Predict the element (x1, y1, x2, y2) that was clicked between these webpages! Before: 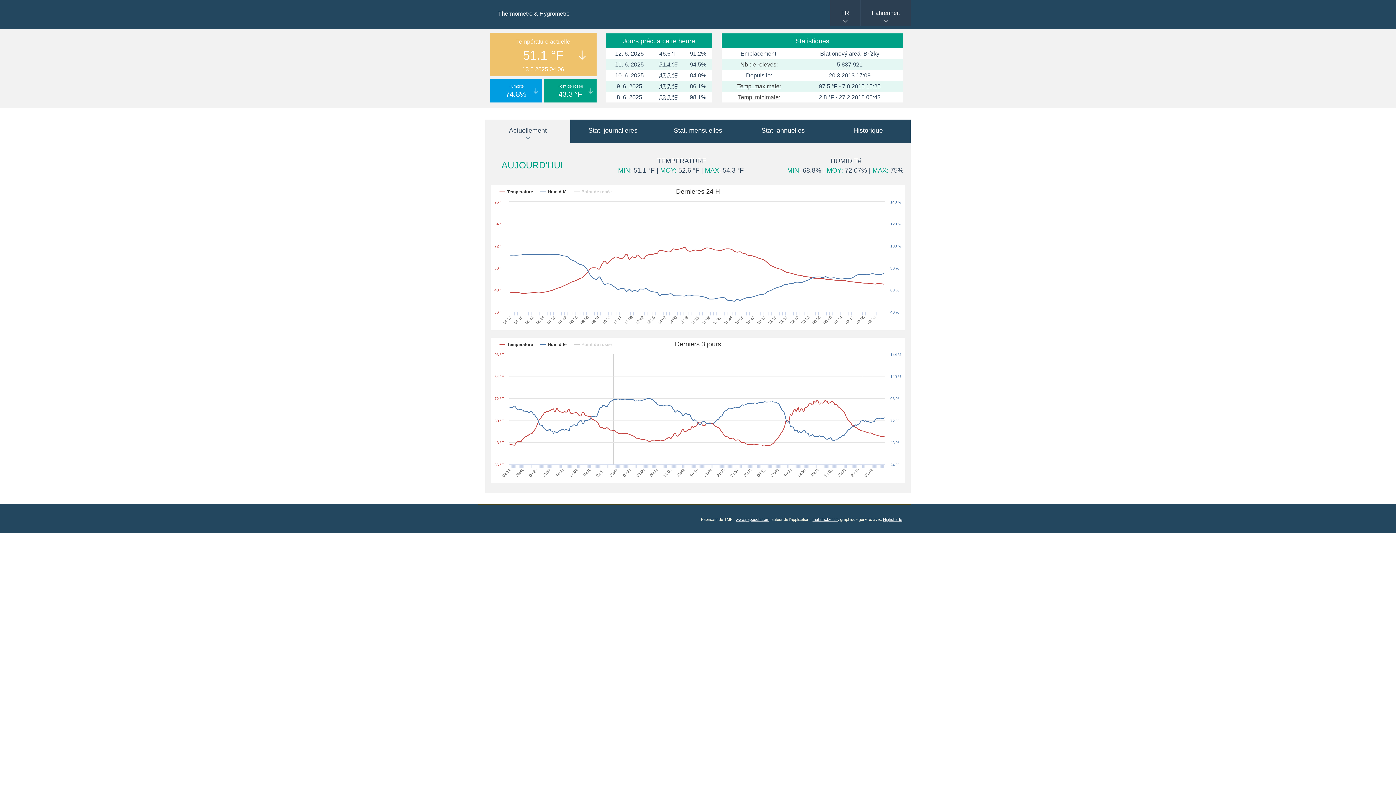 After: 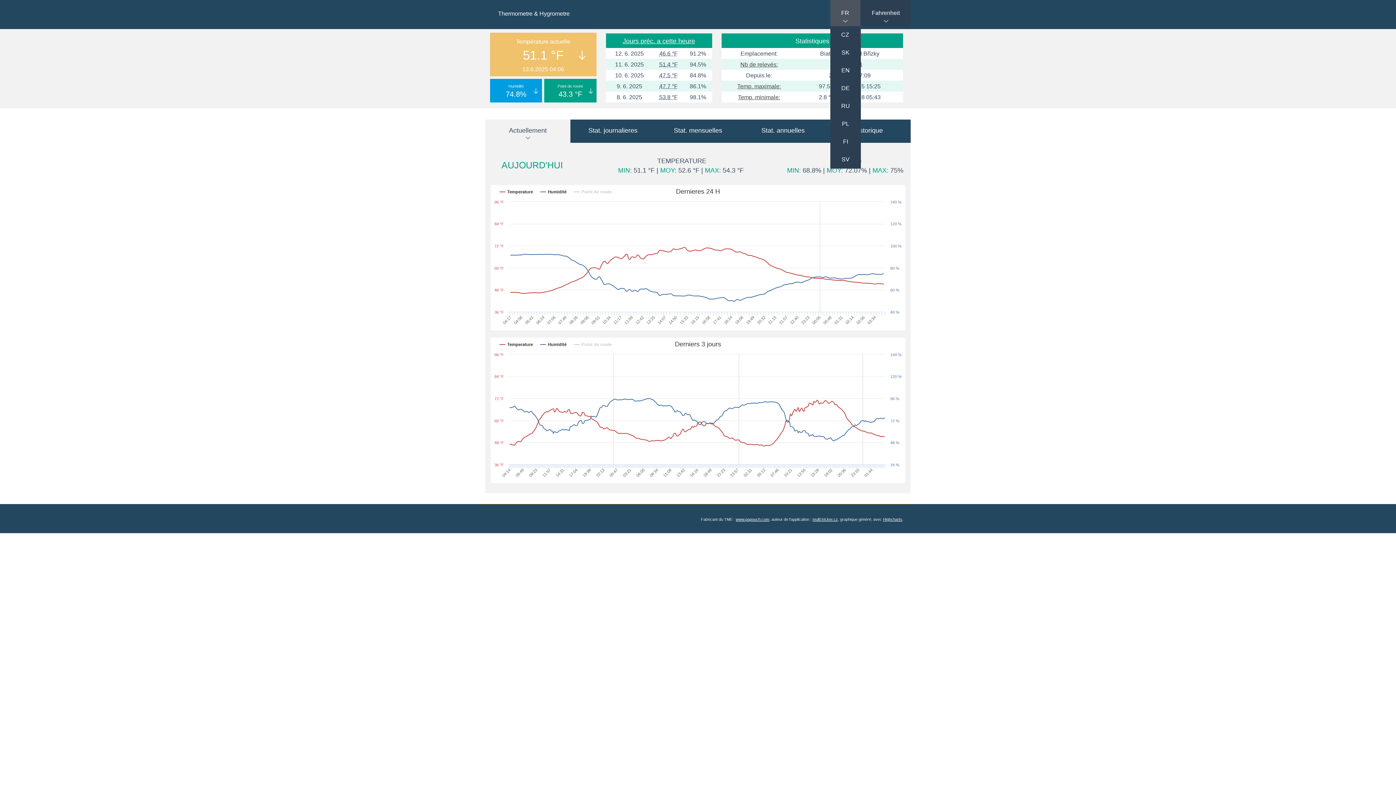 Action: label: FR bbox: (830, 0, 860, 26)